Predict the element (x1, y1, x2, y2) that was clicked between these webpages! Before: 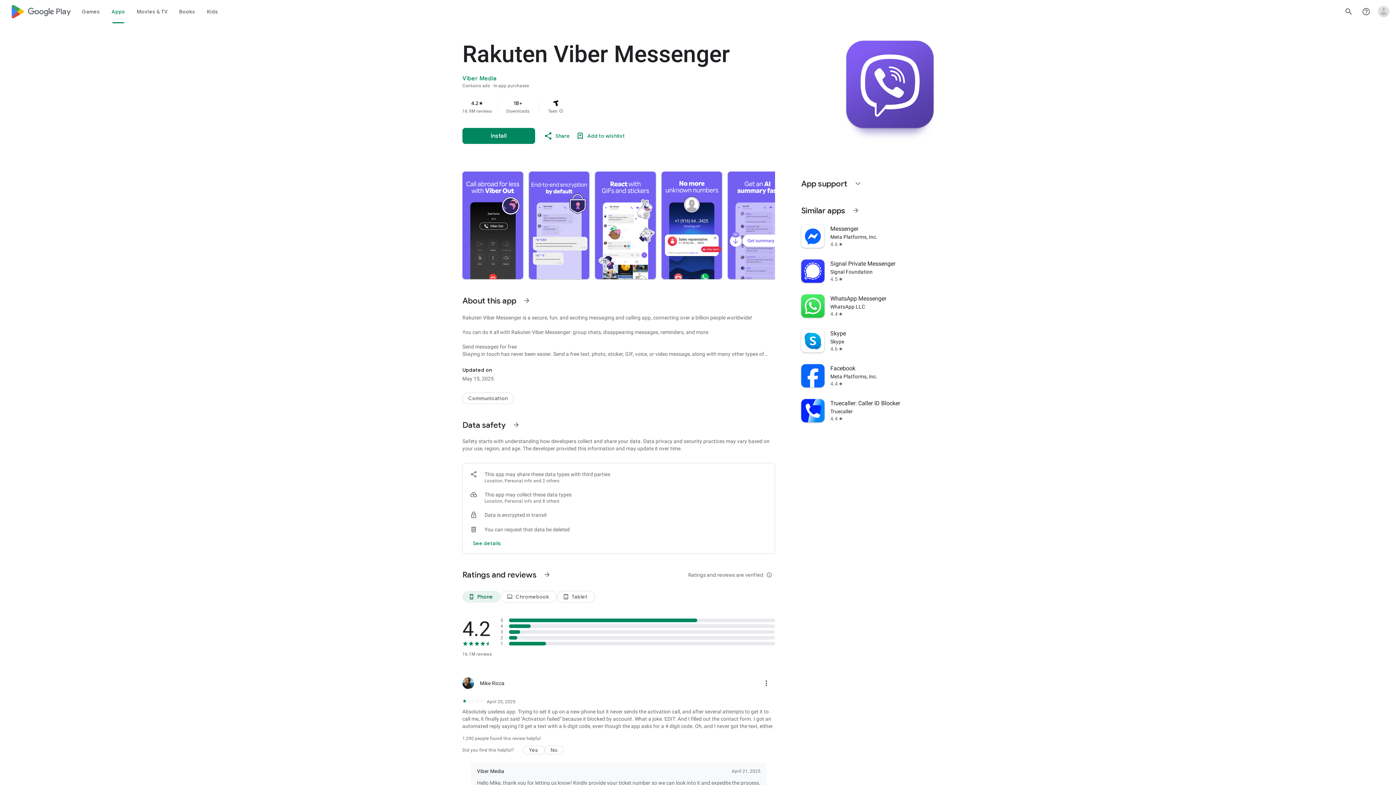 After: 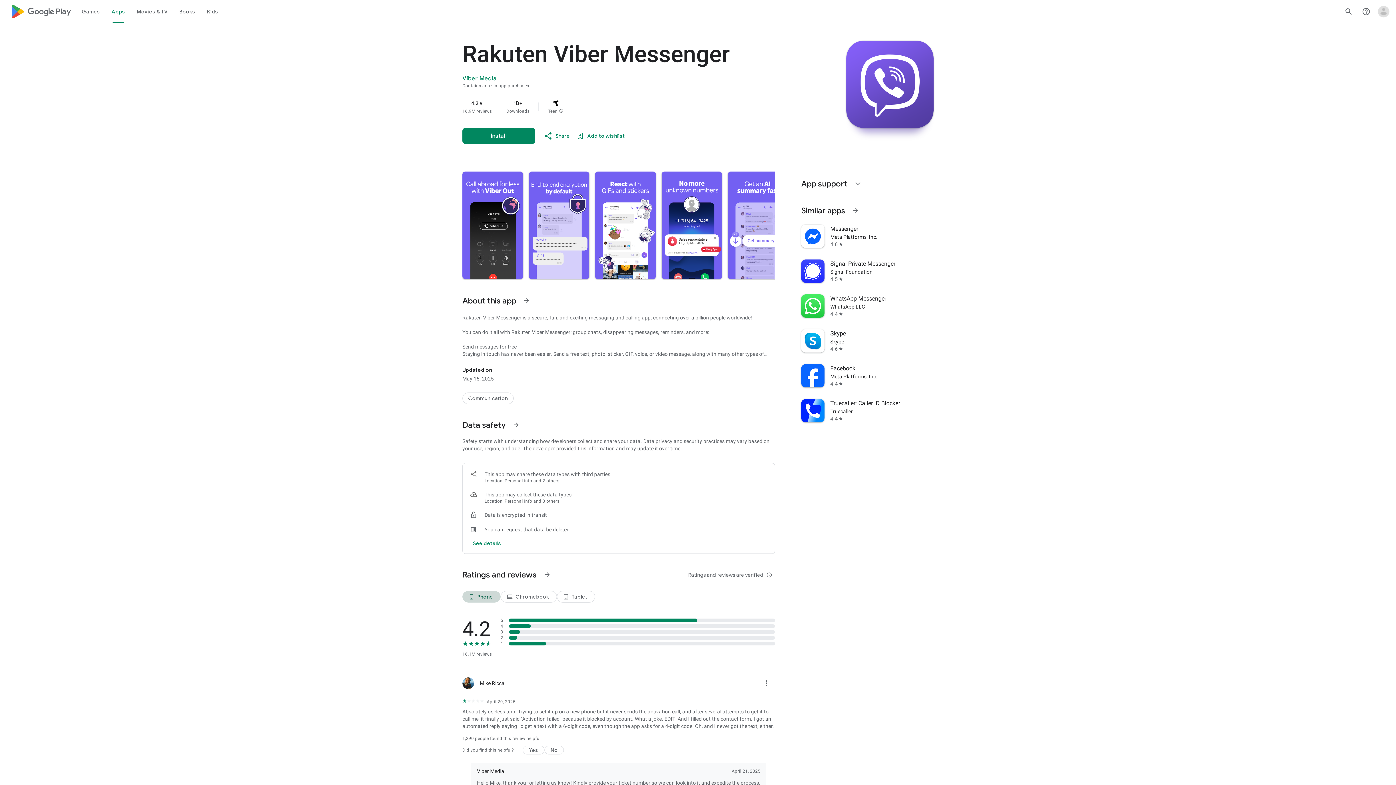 Action: label: Phone bbox: (462, 591, 500, 602)